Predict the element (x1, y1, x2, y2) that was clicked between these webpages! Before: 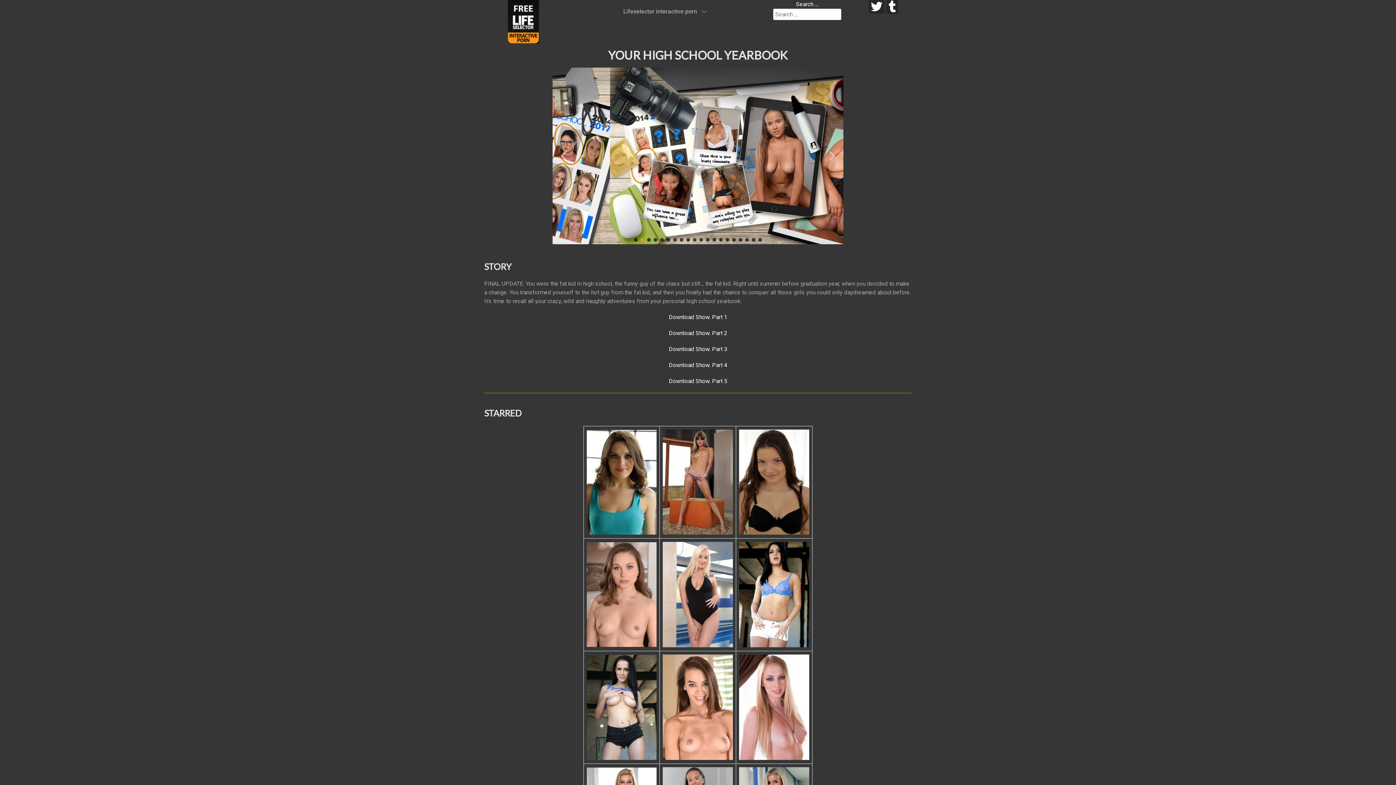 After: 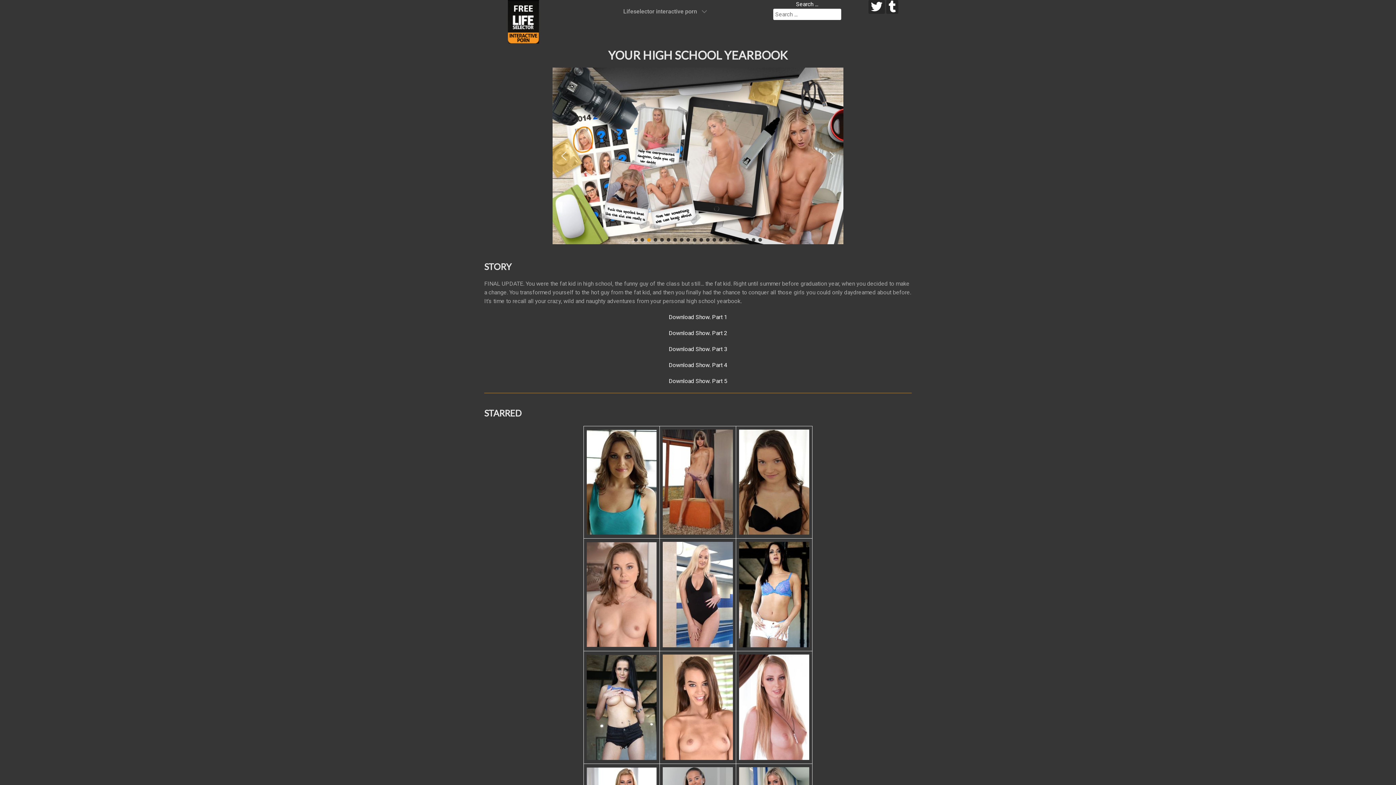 Action: bbox: (647, 238, 650, 241) label: 3_size1200.jpg